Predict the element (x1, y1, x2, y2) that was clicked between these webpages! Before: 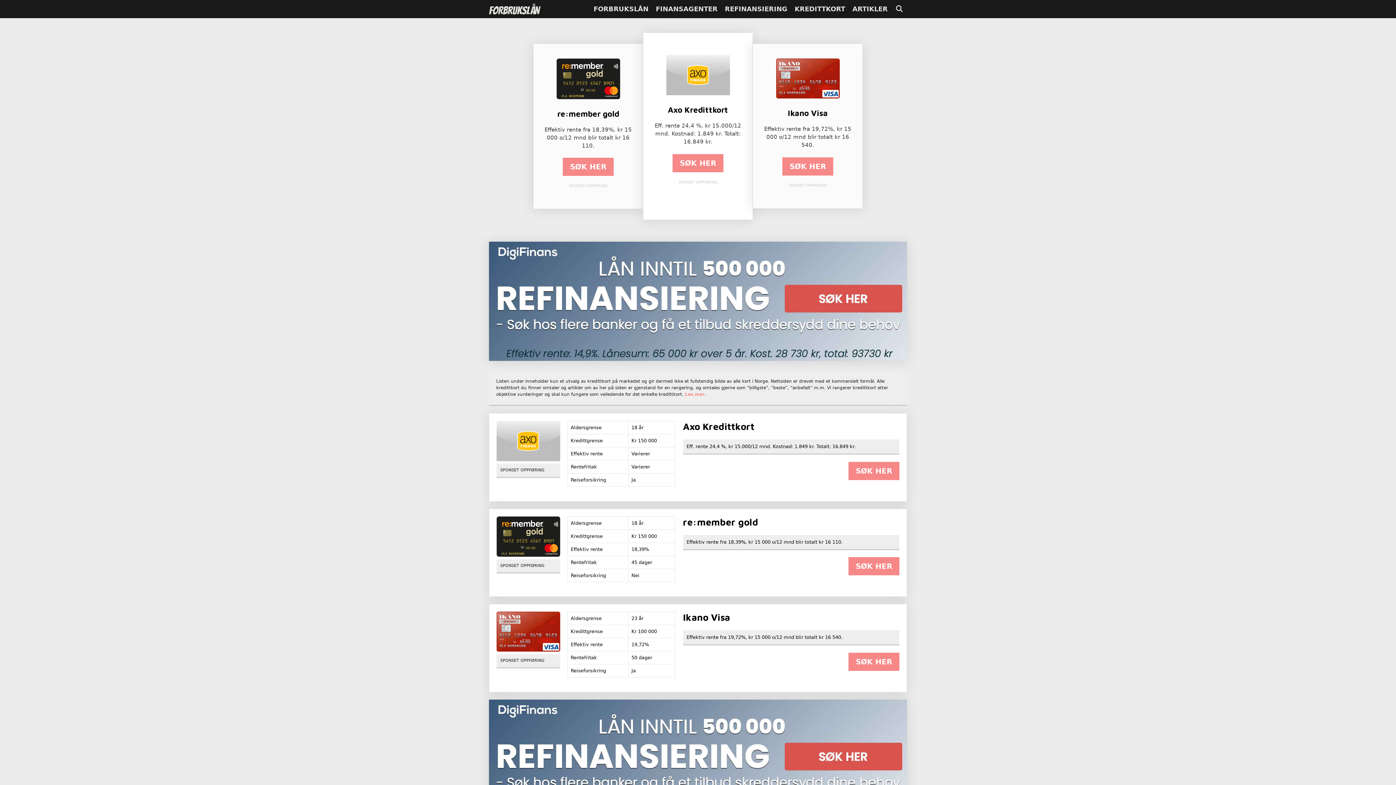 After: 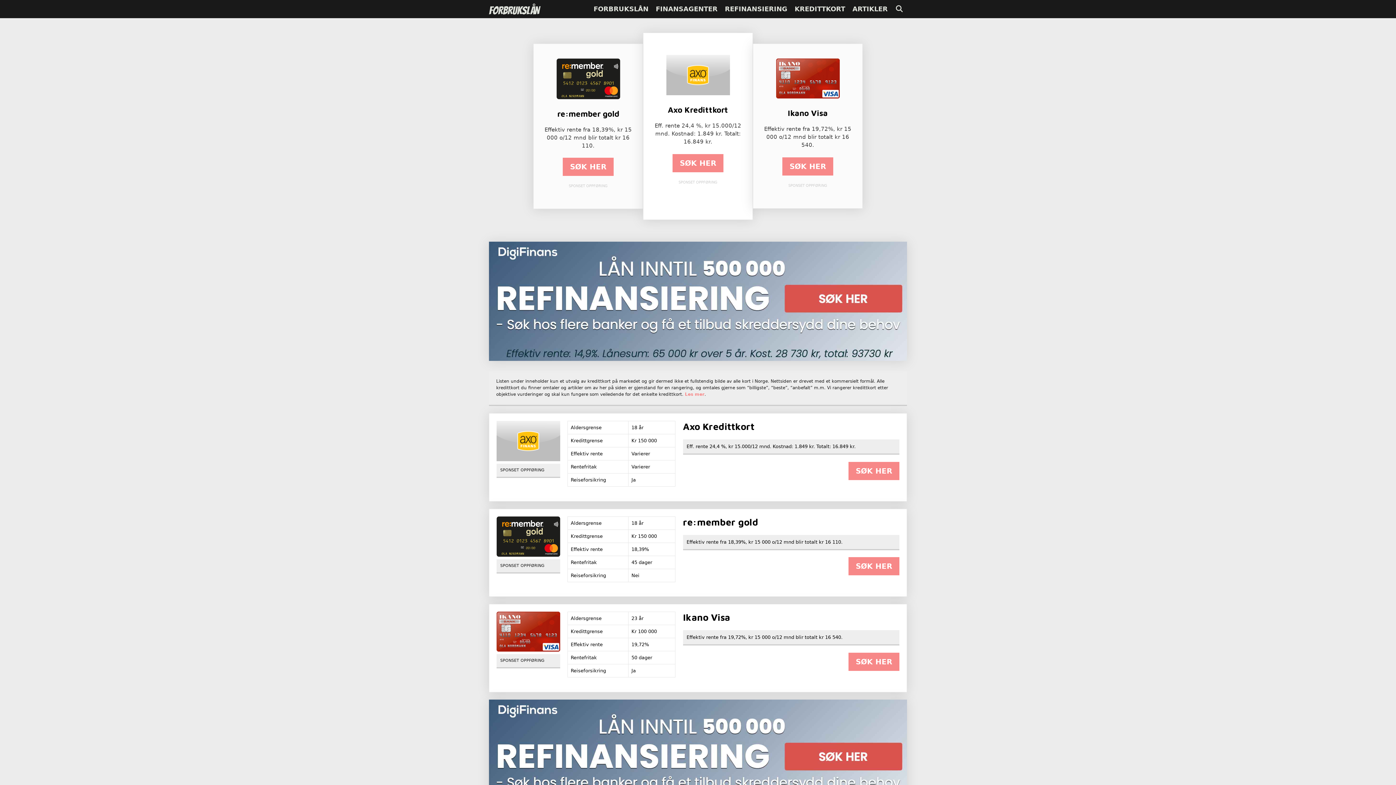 Action: bbox: (672, 154, 723, 172) label: SØK HER